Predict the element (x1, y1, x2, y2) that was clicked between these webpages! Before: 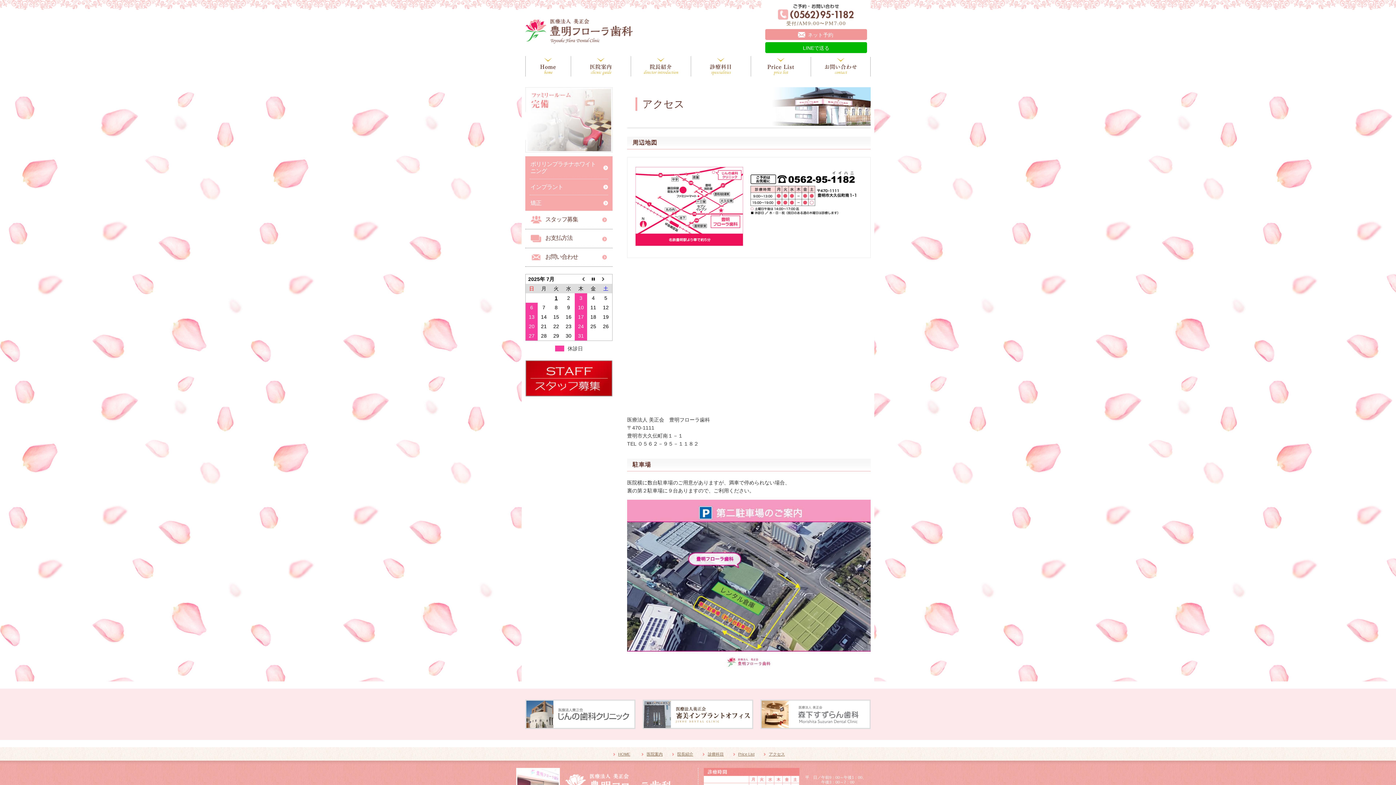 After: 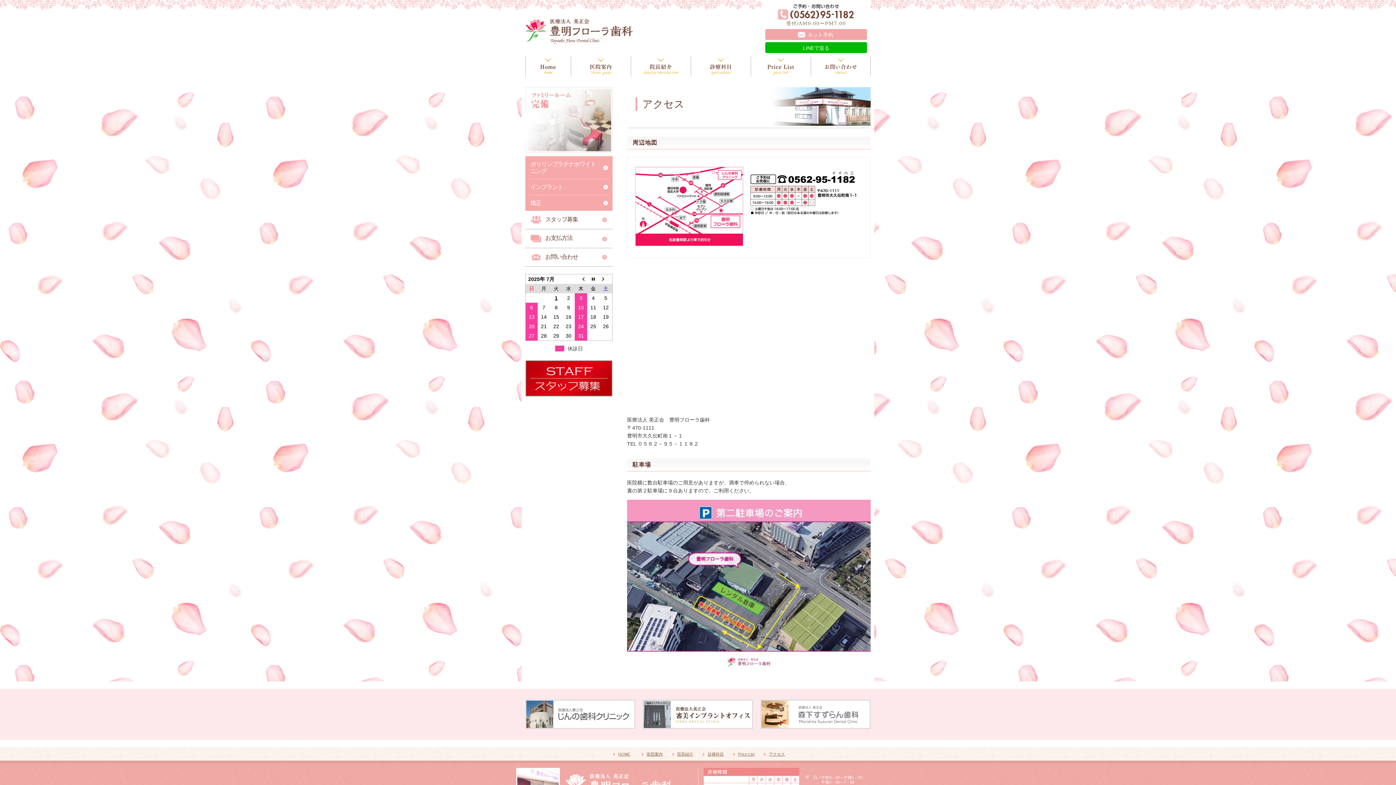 Action: label: ネット予約 bbox: (765, 29, 867, 40)